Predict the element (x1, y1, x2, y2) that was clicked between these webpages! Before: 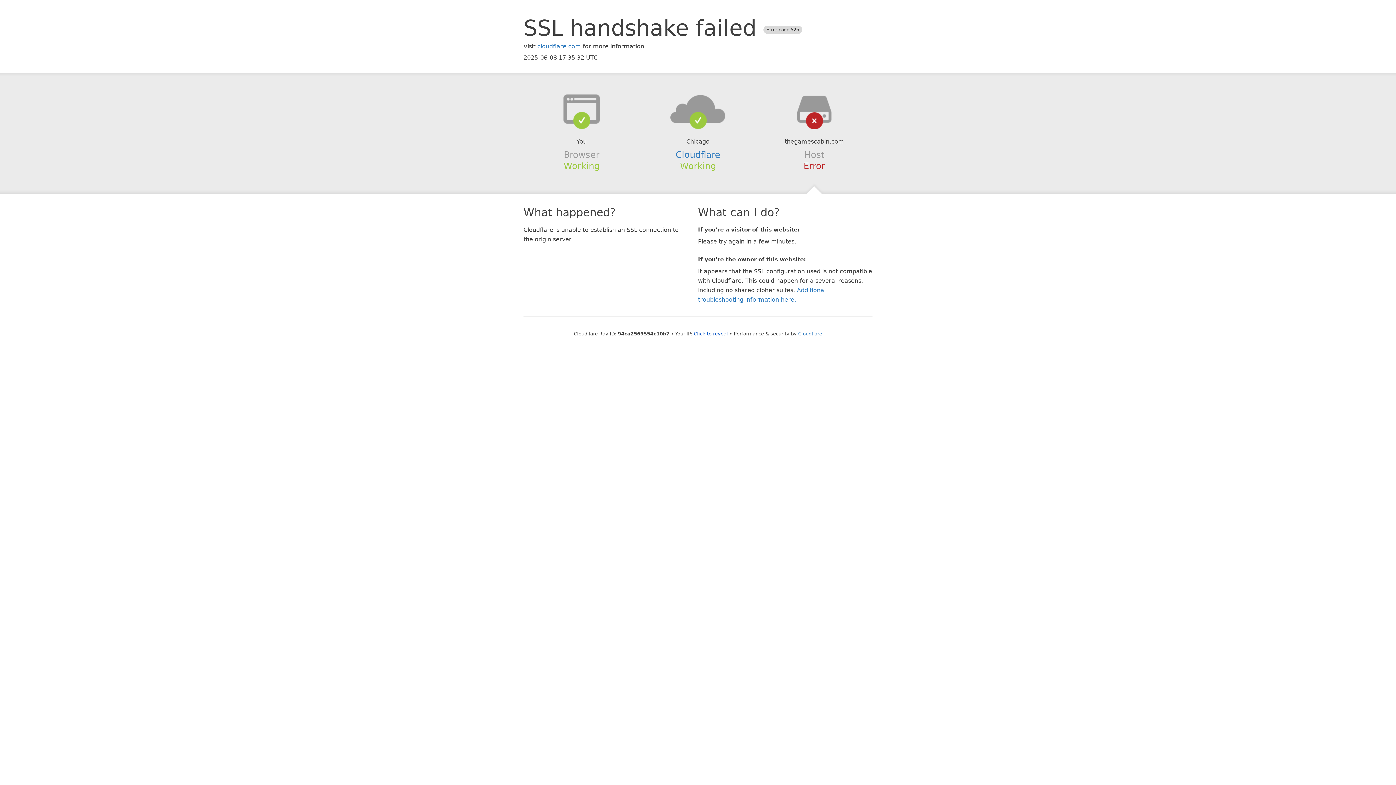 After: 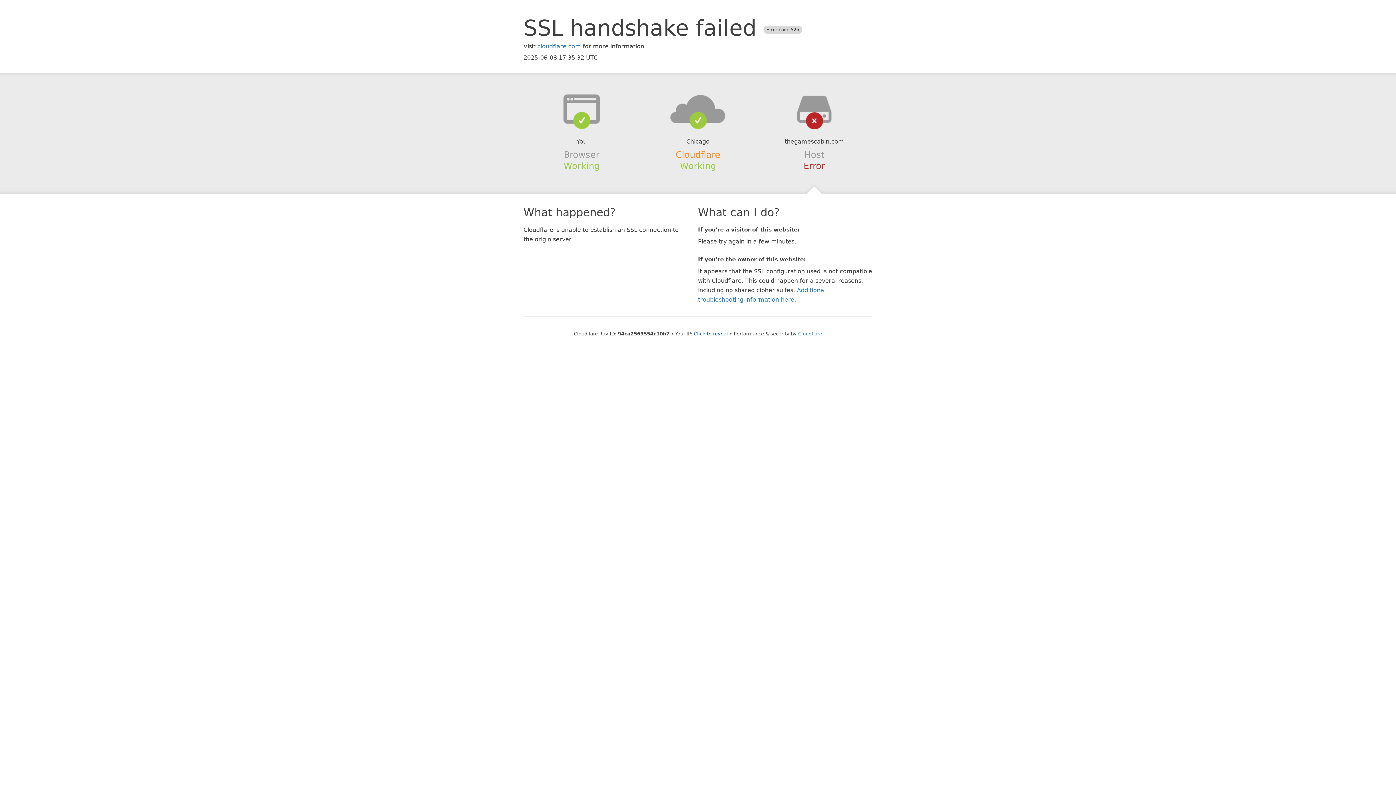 Action: label: Cloudflare bbox: (675, 149, 720, 159)